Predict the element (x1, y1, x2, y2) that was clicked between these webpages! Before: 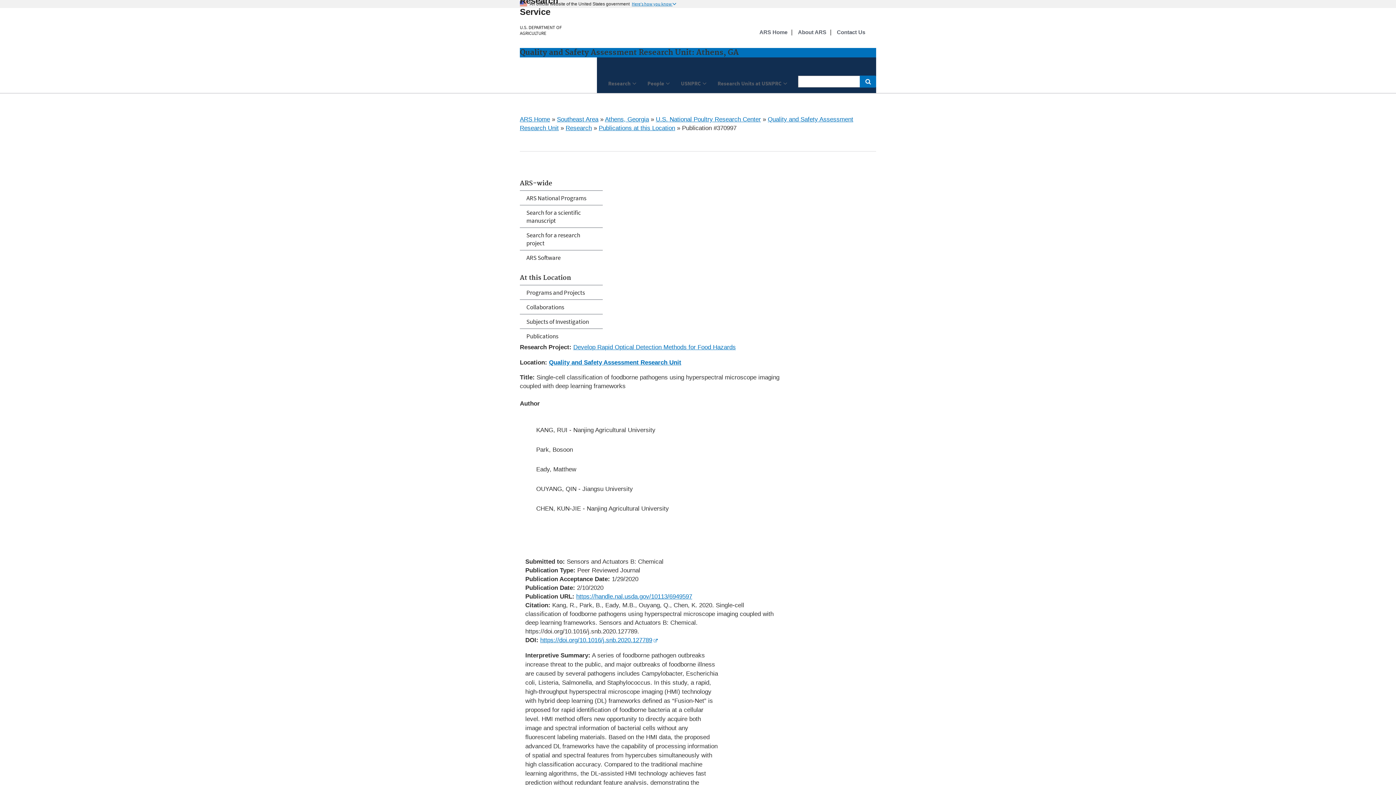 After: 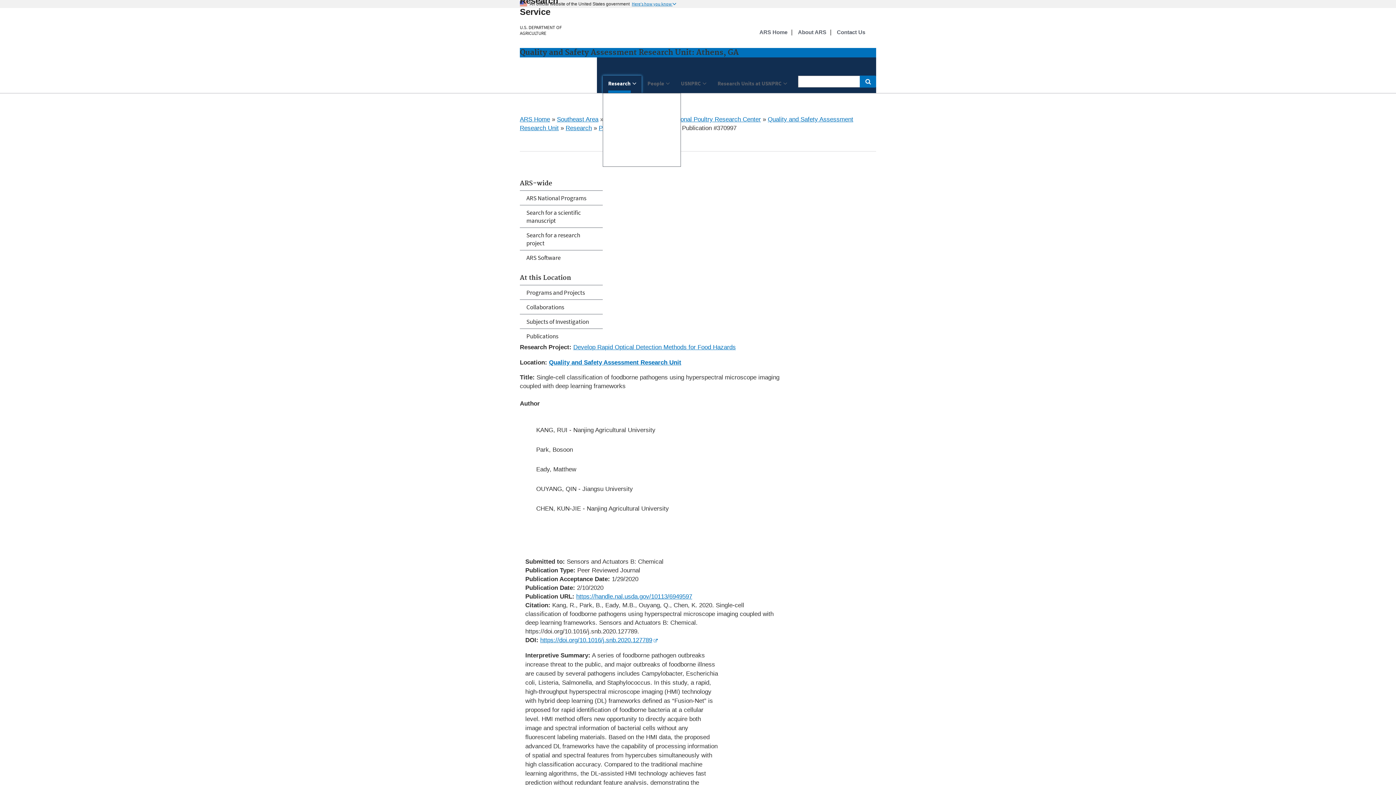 Action: label: Research bbox: (602, 75, 641, 93)